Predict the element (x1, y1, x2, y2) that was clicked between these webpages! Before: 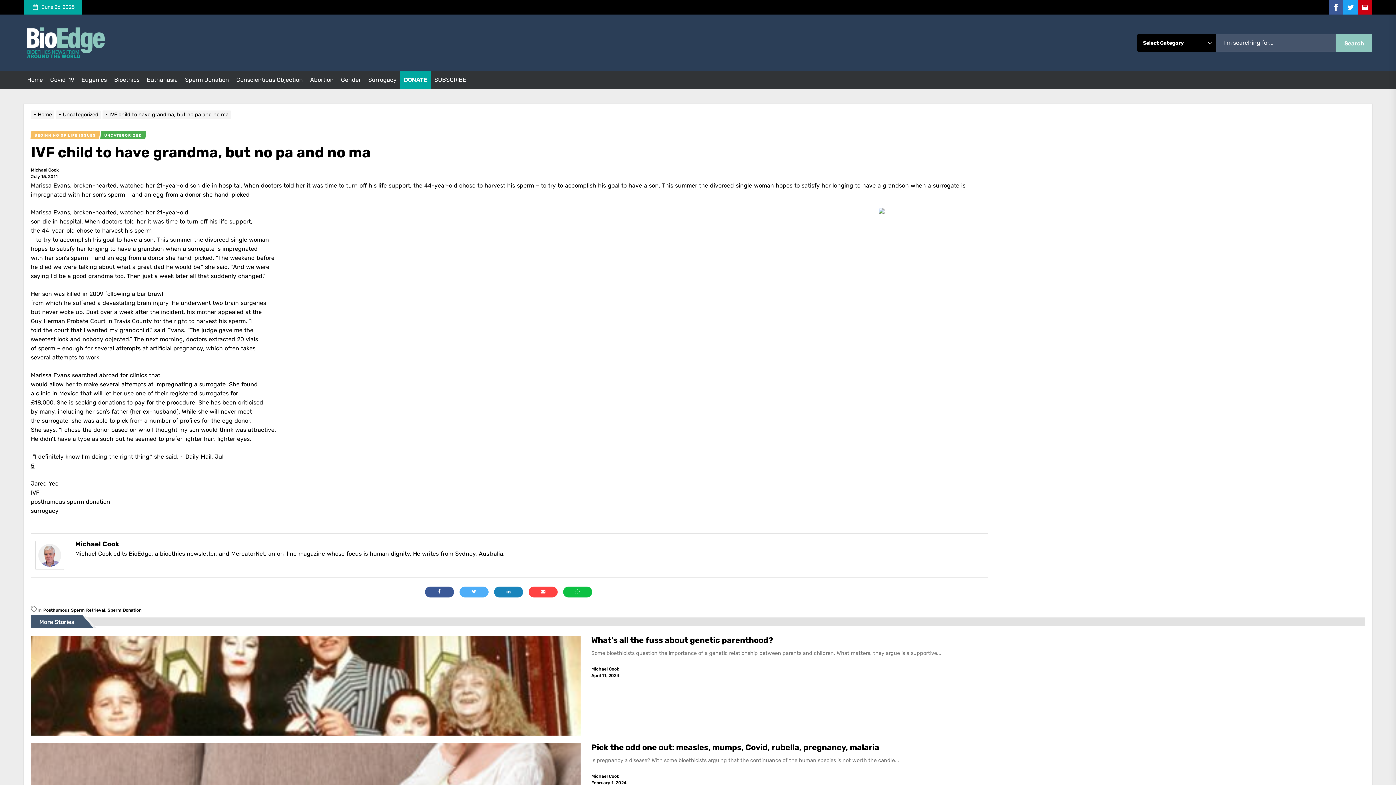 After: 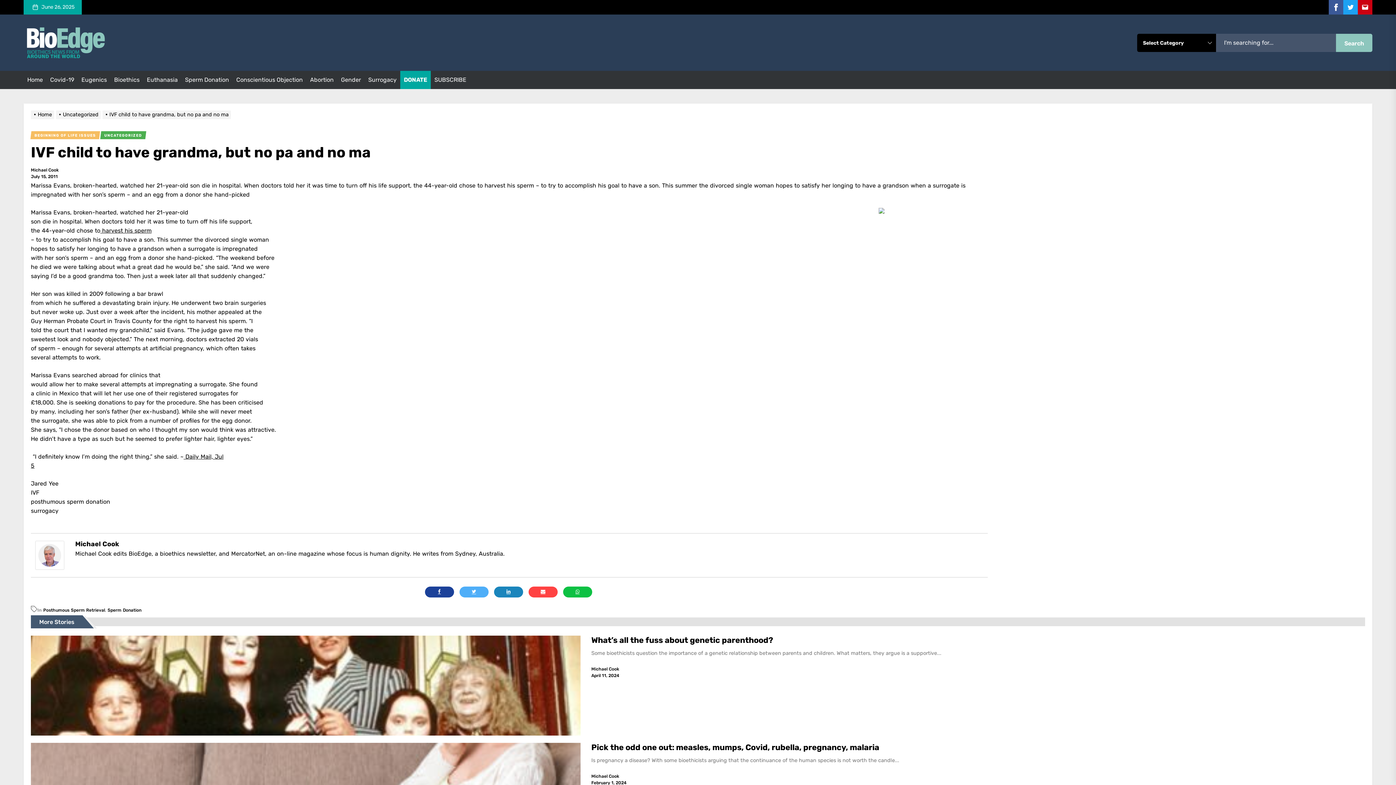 Action: bbox: (424, 586, 454, 597)